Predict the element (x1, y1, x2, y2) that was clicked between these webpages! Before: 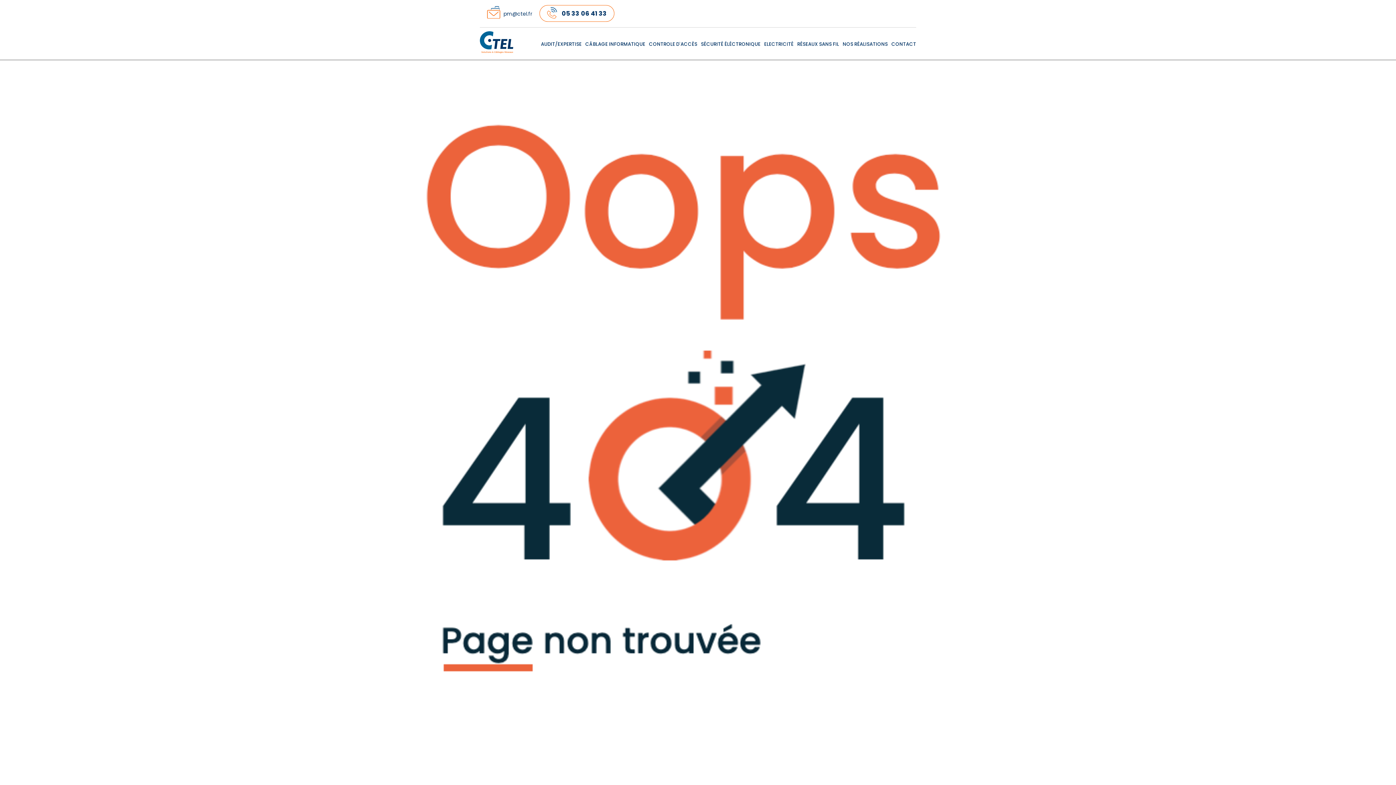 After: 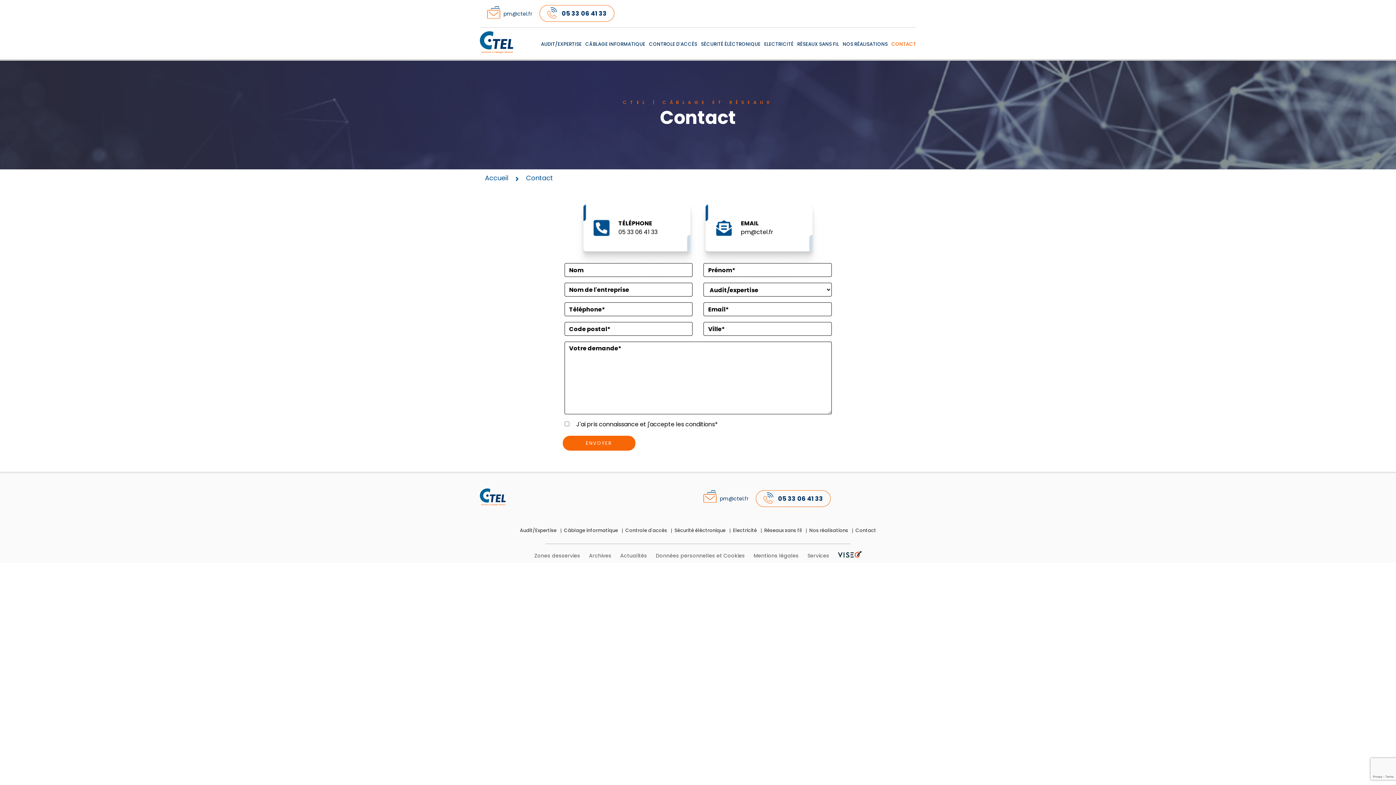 Action: label: CONTACT bbox: (891, 38, 916, 50)